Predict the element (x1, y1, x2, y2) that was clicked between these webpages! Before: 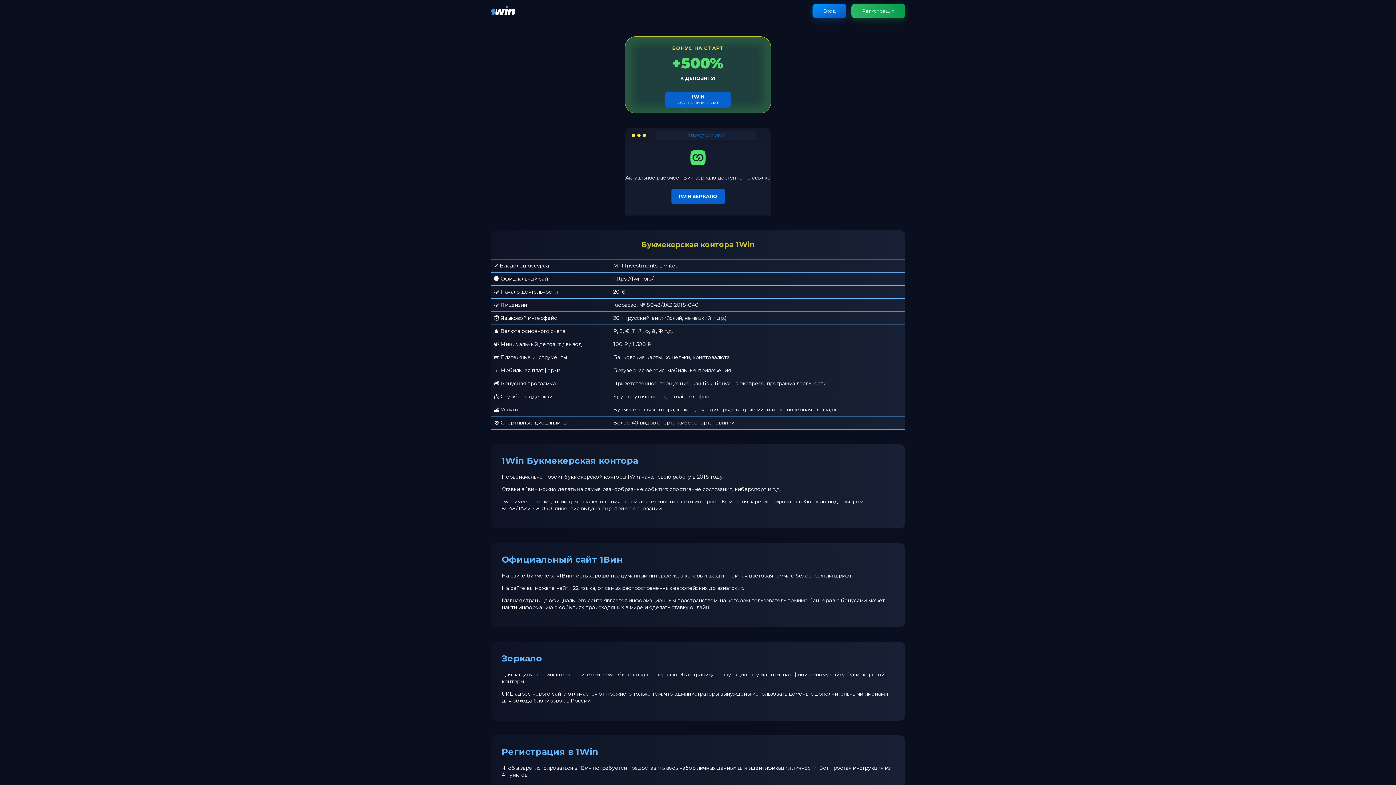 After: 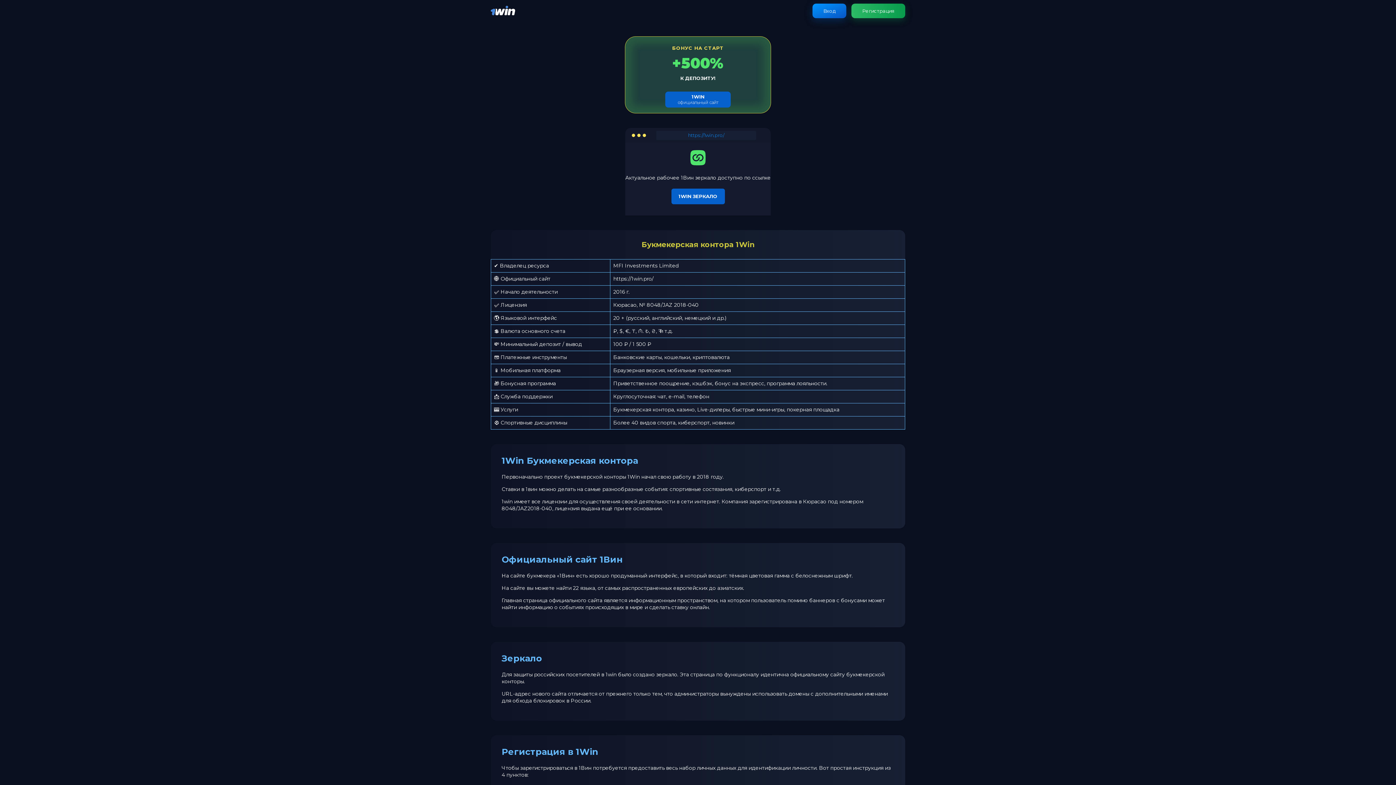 Action: bbox: (490, 11, 515, 18)